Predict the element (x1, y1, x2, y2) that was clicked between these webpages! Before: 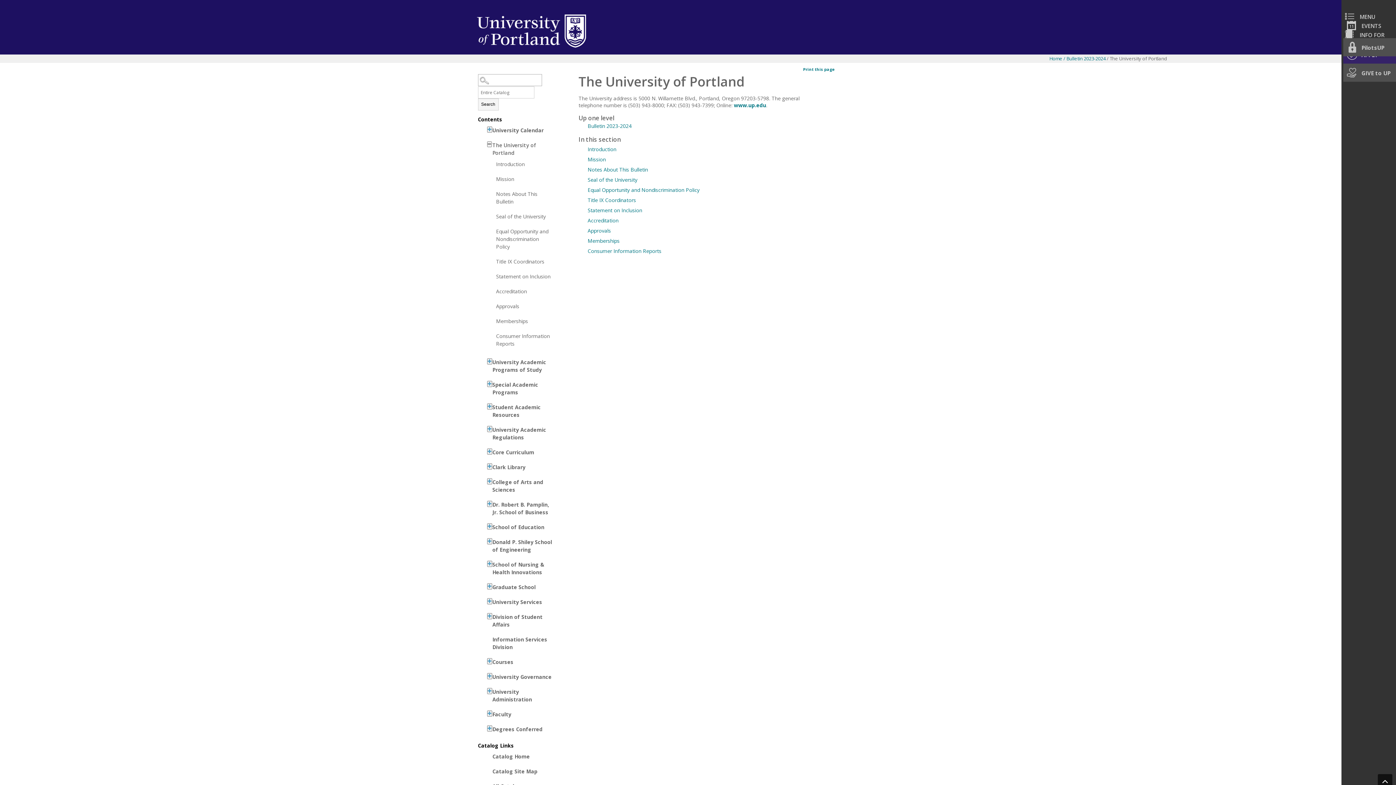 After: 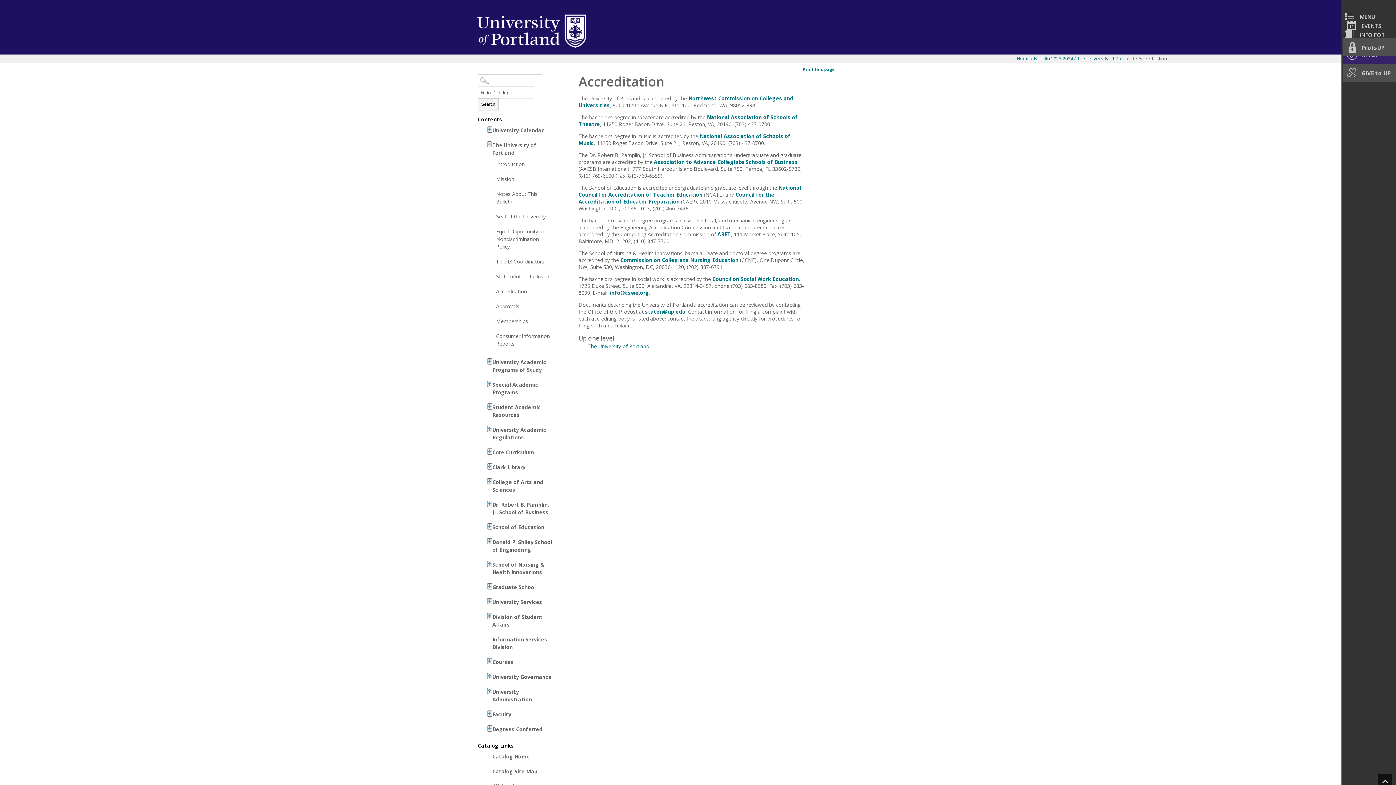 Action: label: Accreditation bbox: (496, 287, 551, 295)